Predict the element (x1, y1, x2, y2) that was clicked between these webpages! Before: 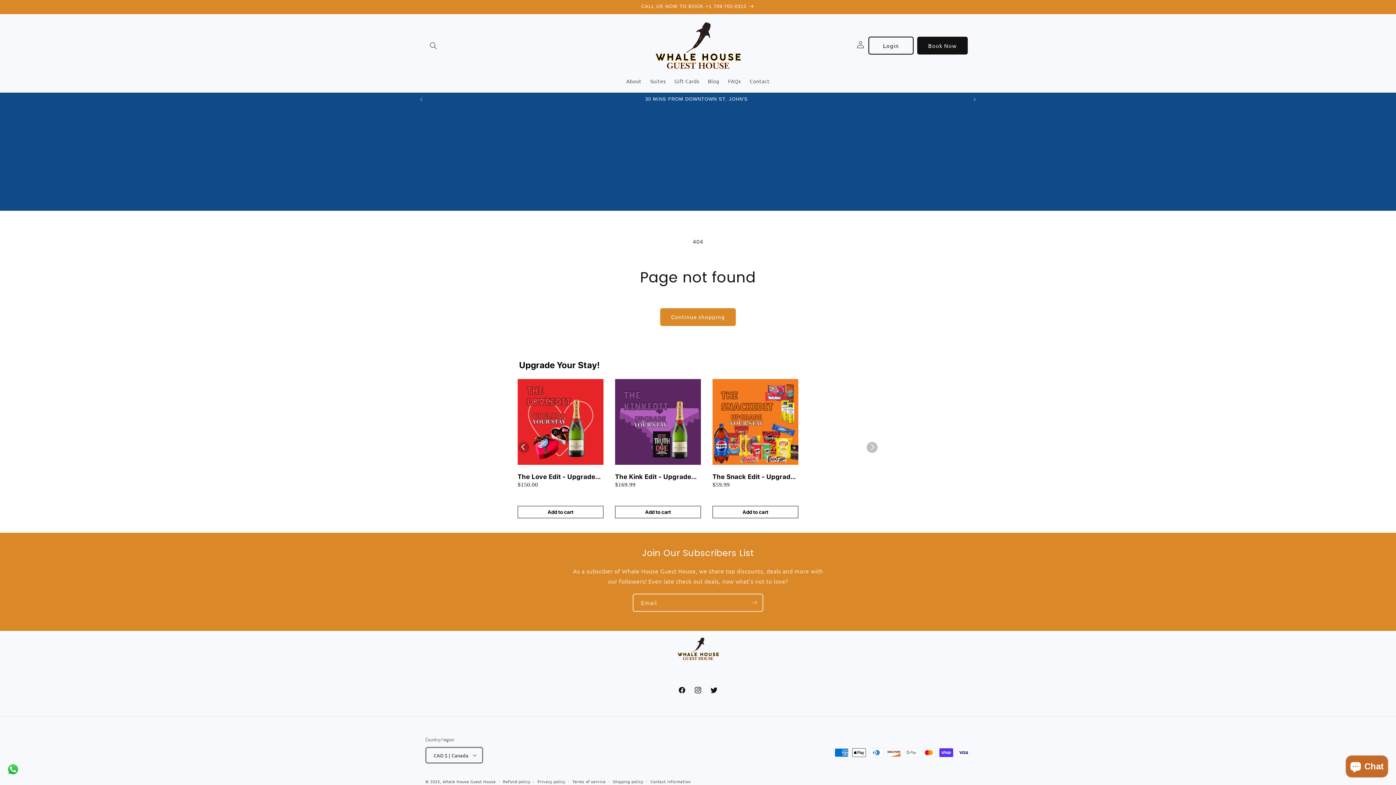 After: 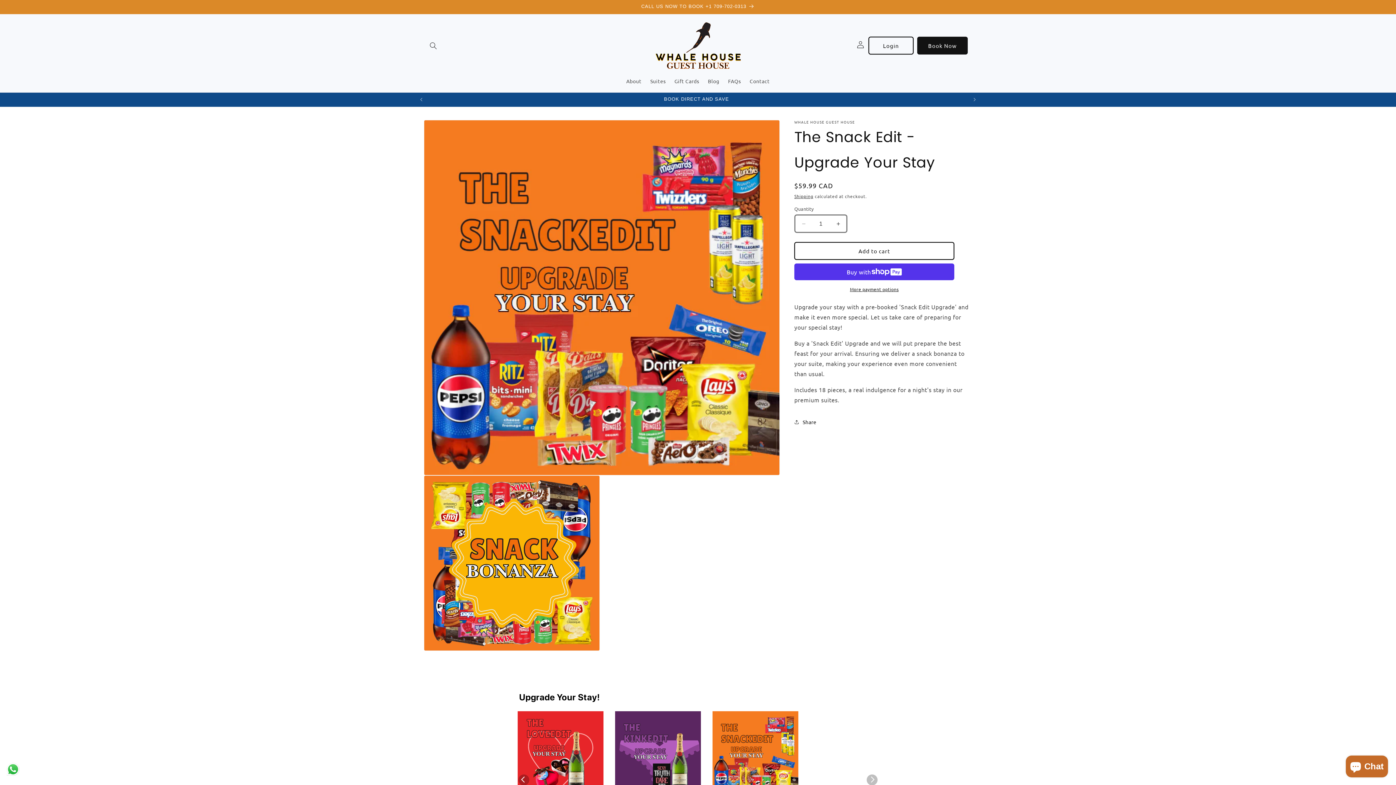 Action: bbox: (712, 379, 798, 465)